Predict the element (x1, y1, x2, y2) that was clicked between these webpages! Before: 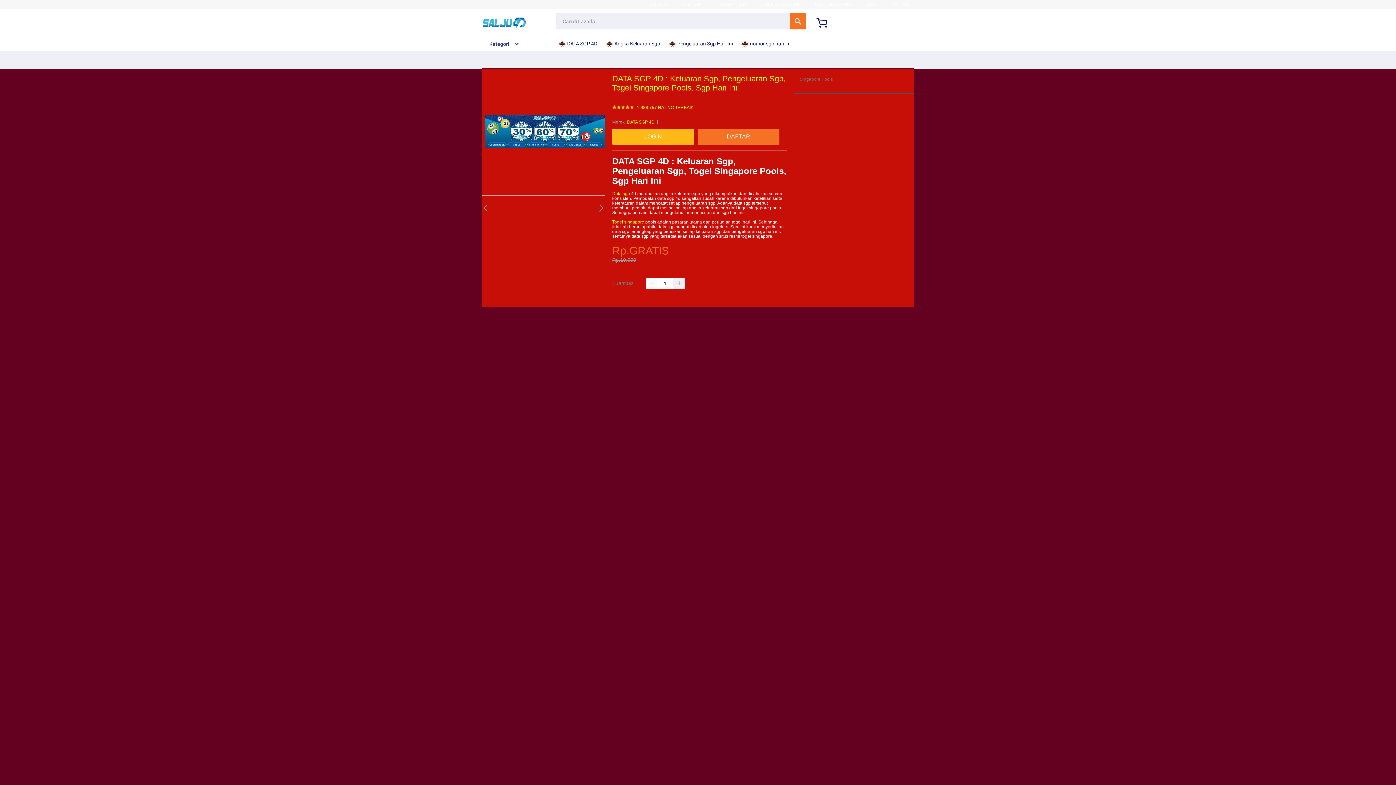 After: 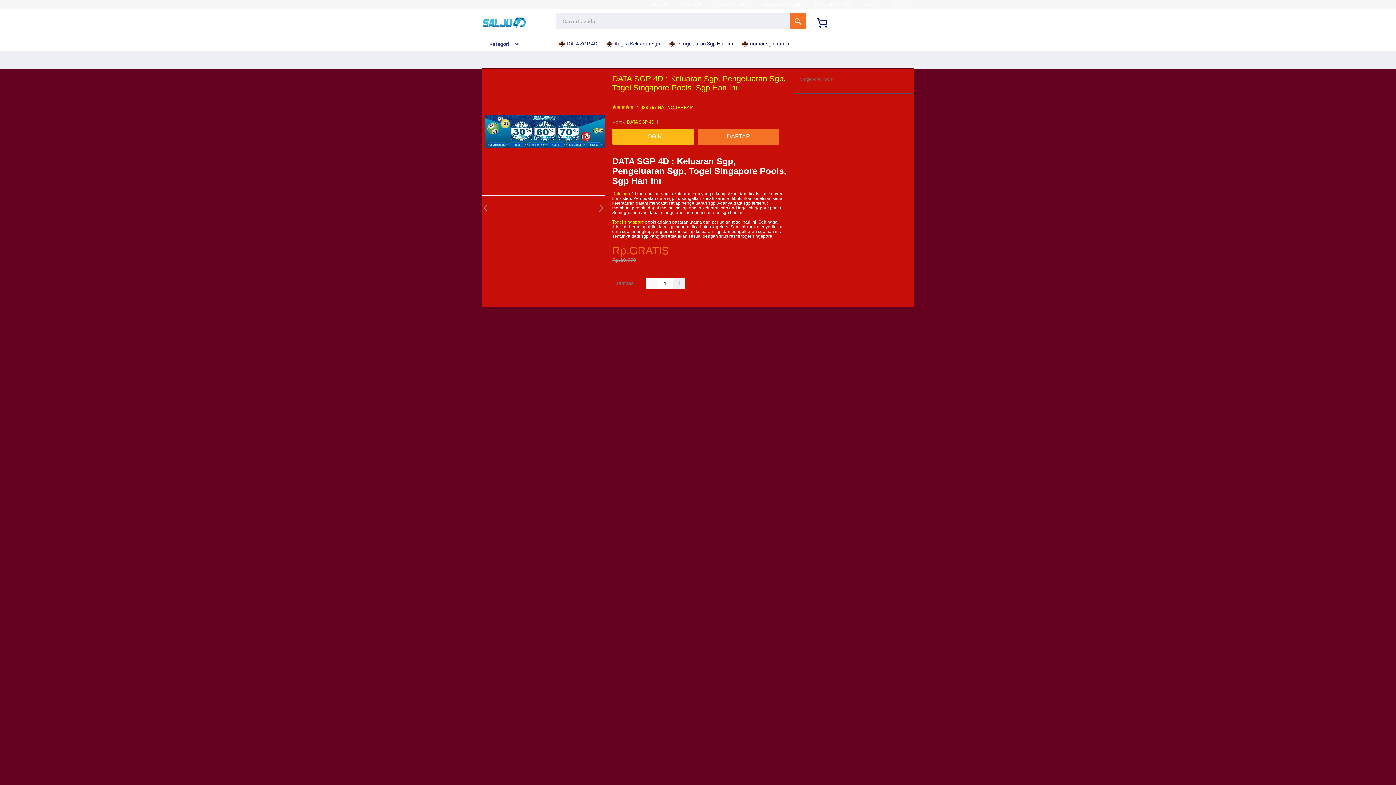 Action: label:  nomor sgp hari ini bbox: (741, 36, 794, 50)